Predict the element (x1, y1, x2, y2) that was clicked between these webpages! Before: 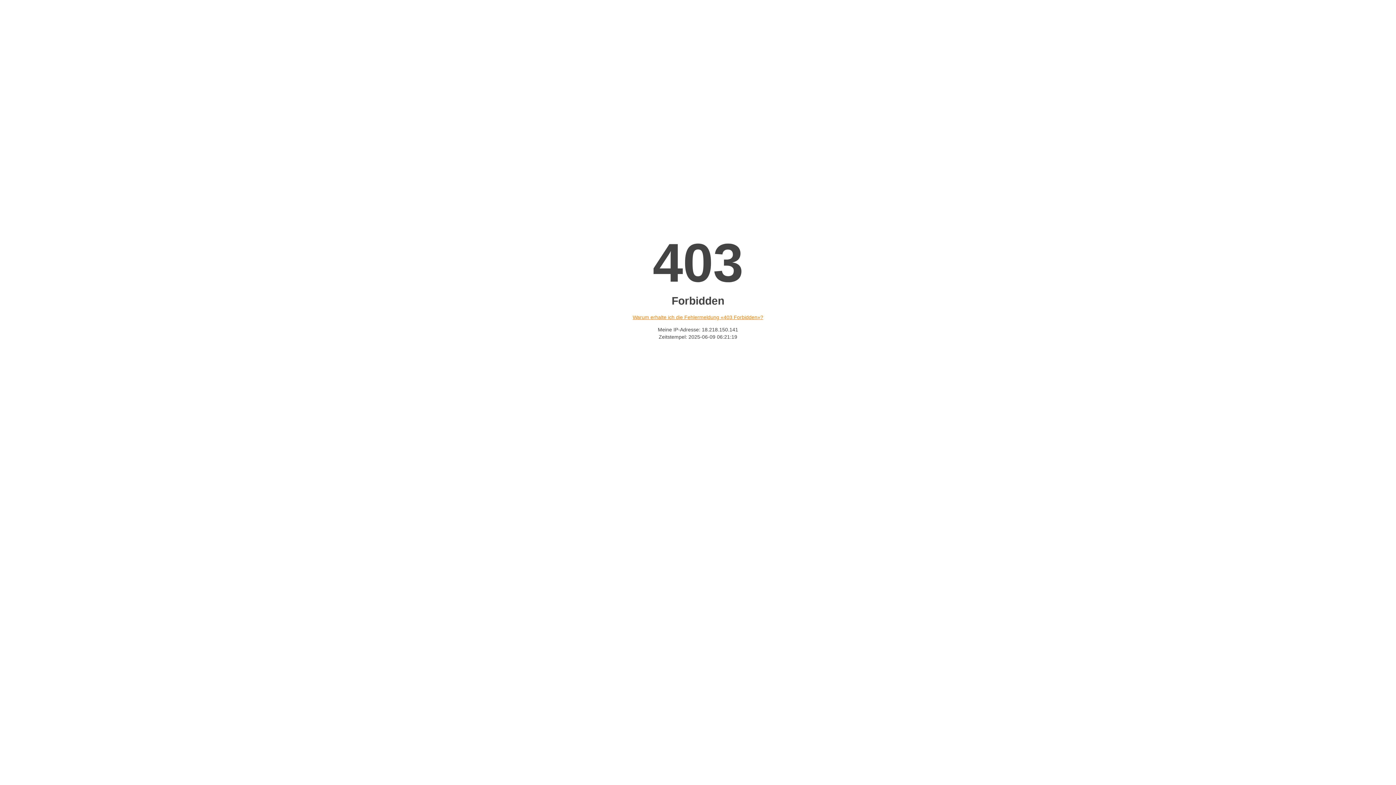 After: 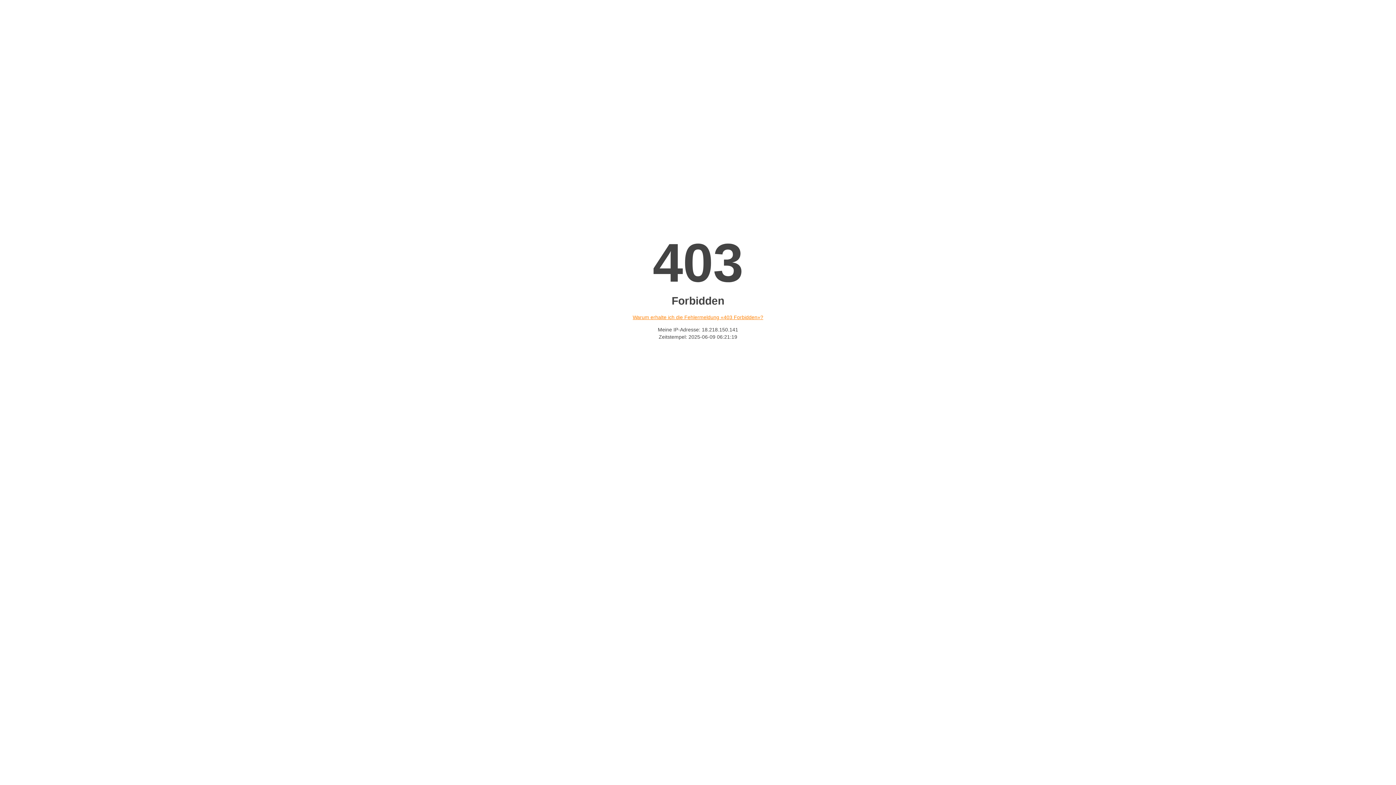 Action: bbox: (632, 314, 763, 320) label: Warum erhalte ich die Fehlermeldung «403 Forbidden»?